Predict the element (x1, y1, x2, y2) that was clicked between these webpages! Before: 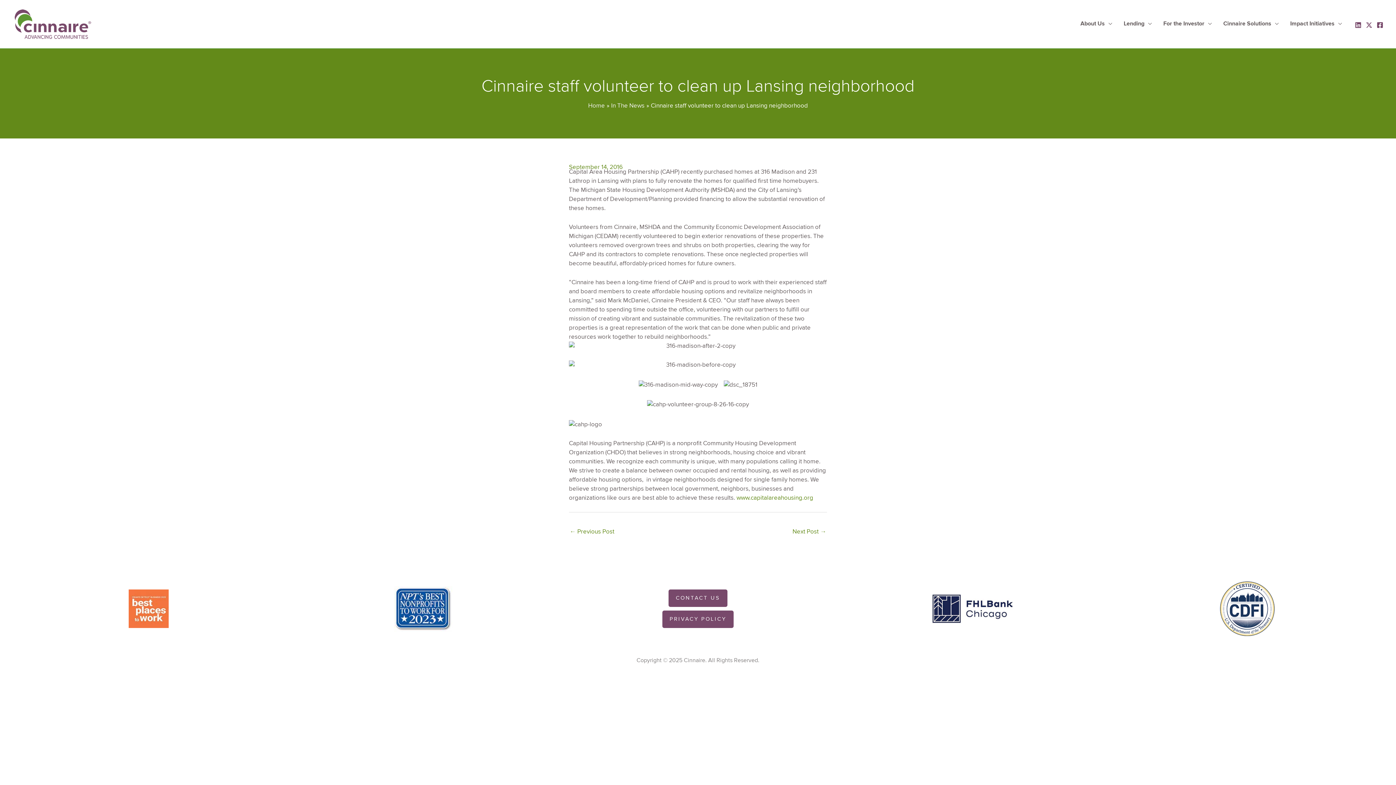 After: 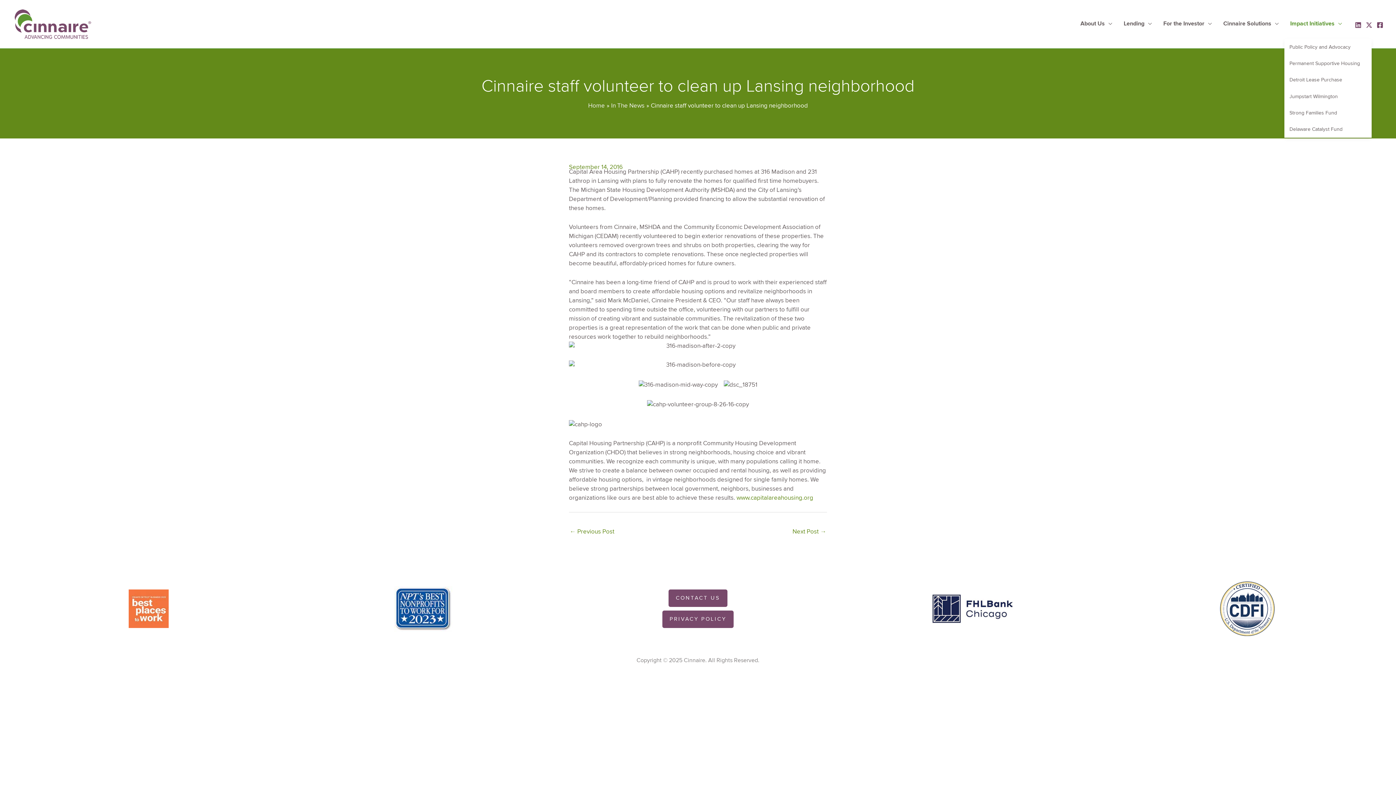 Action: bbox: (1284, 9, 1348, 38) label: Impact Initiatives